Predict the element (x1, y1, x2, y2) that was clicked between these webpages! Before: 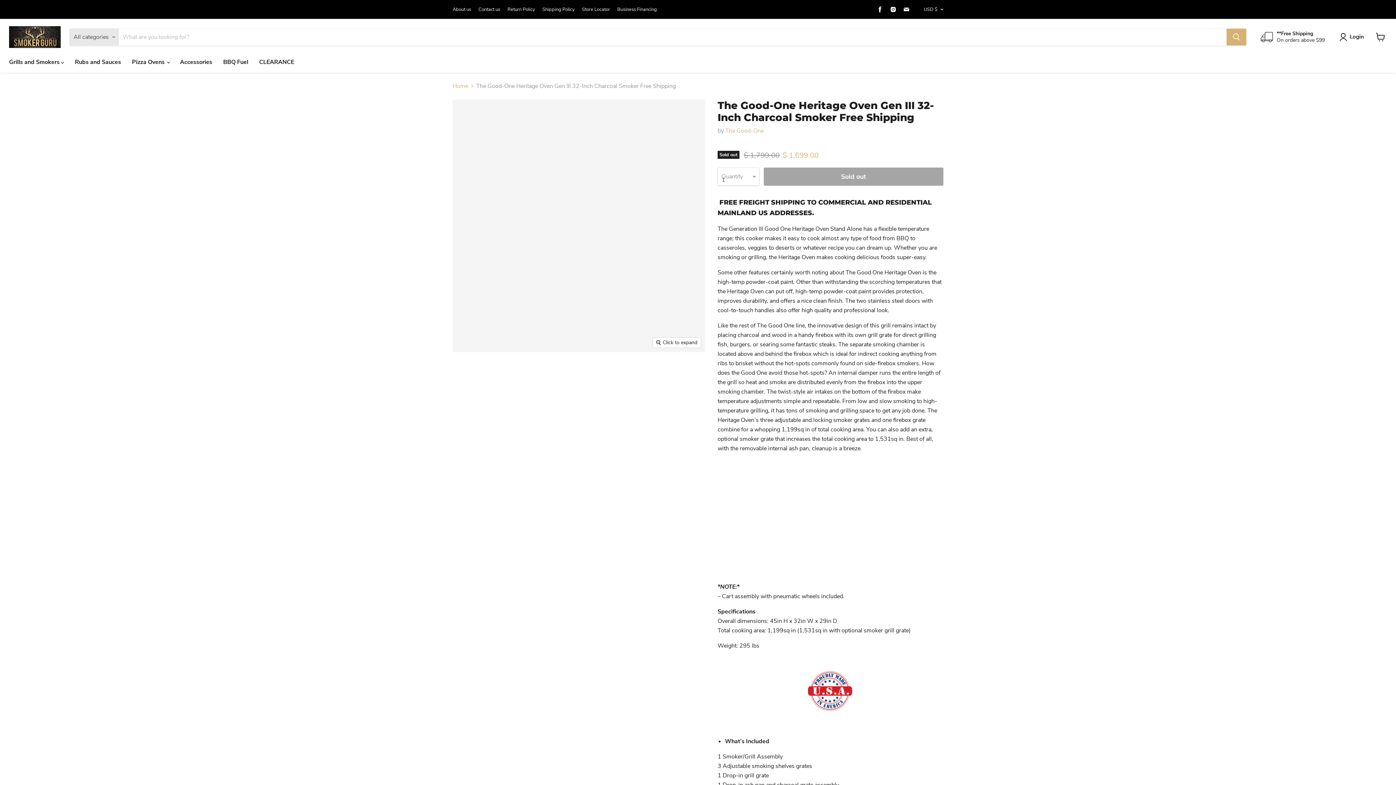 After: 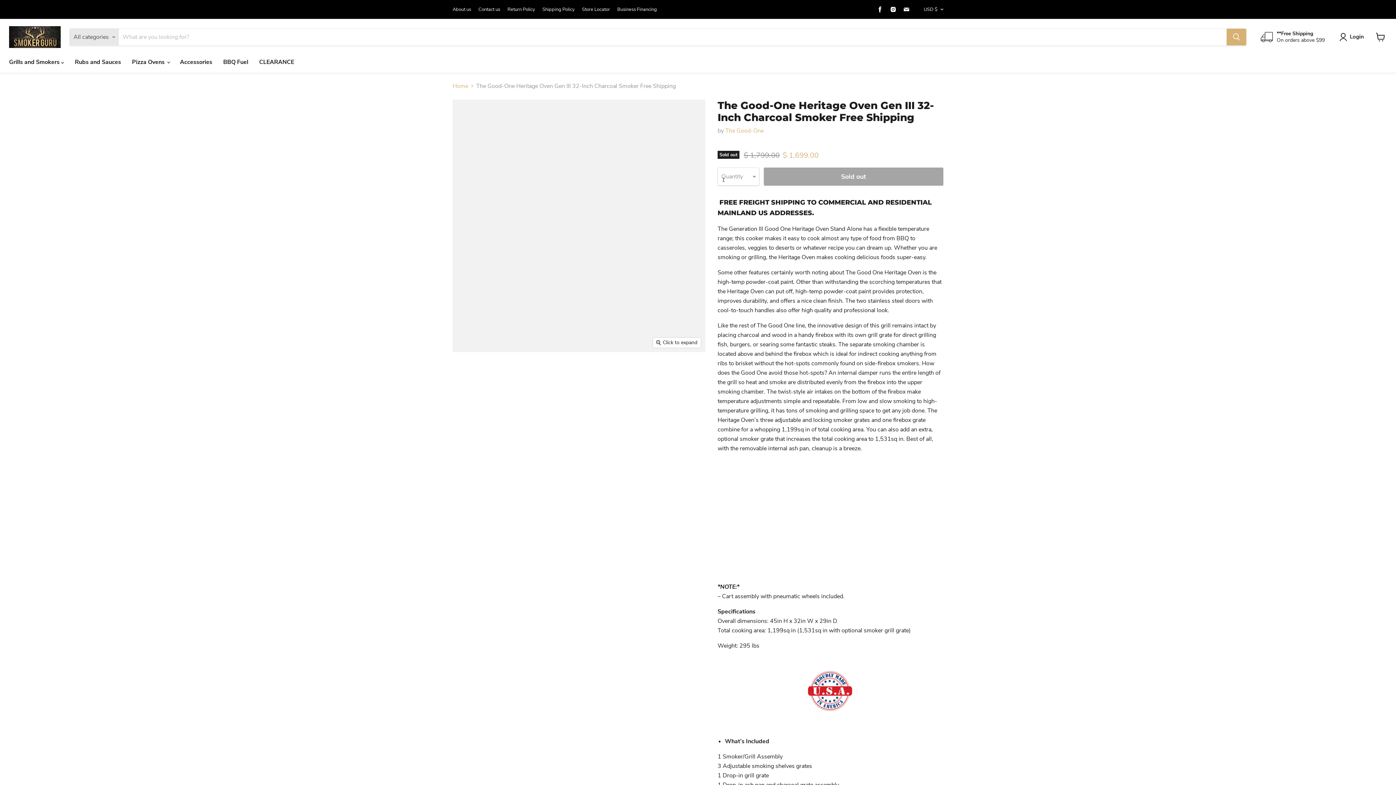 Action: label: USD $ bbox: (920, 4, 943, 14)